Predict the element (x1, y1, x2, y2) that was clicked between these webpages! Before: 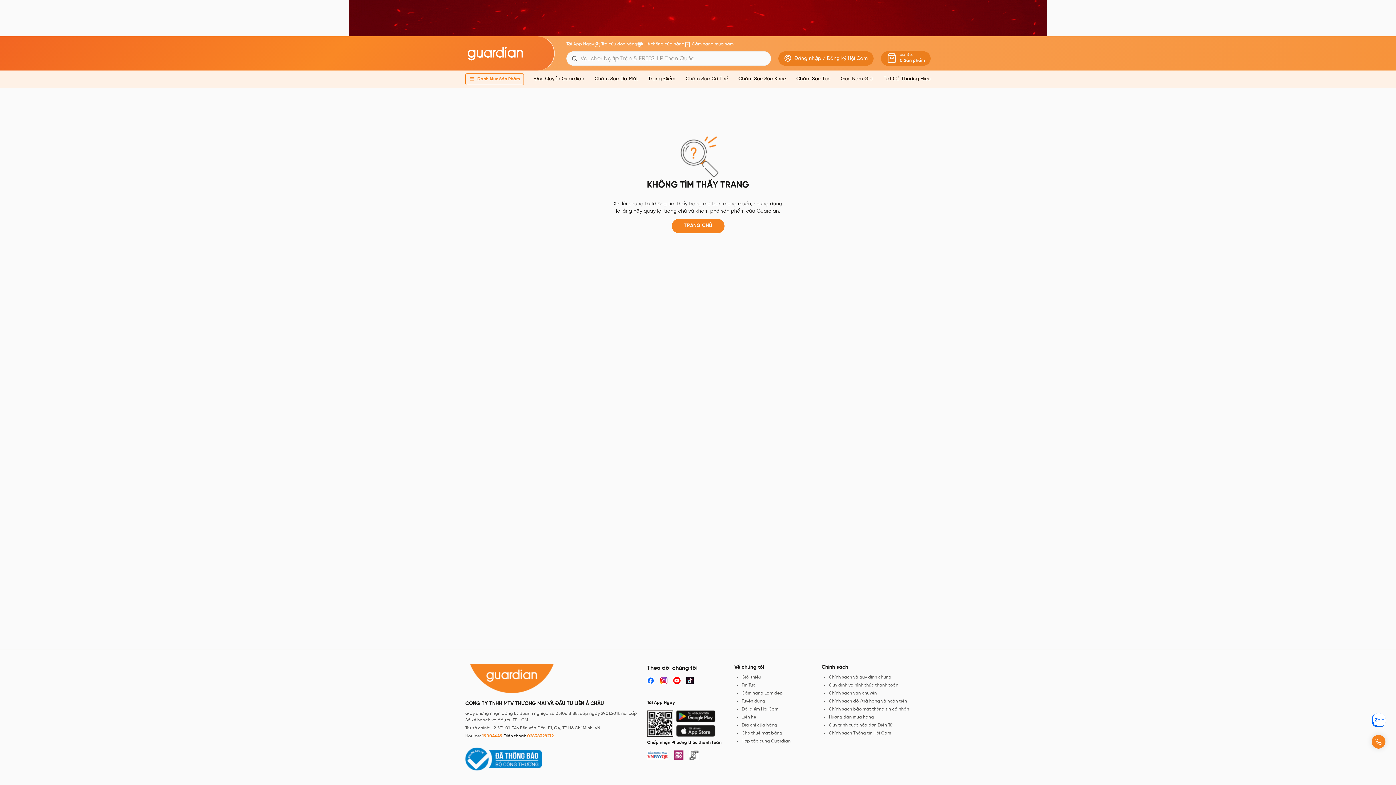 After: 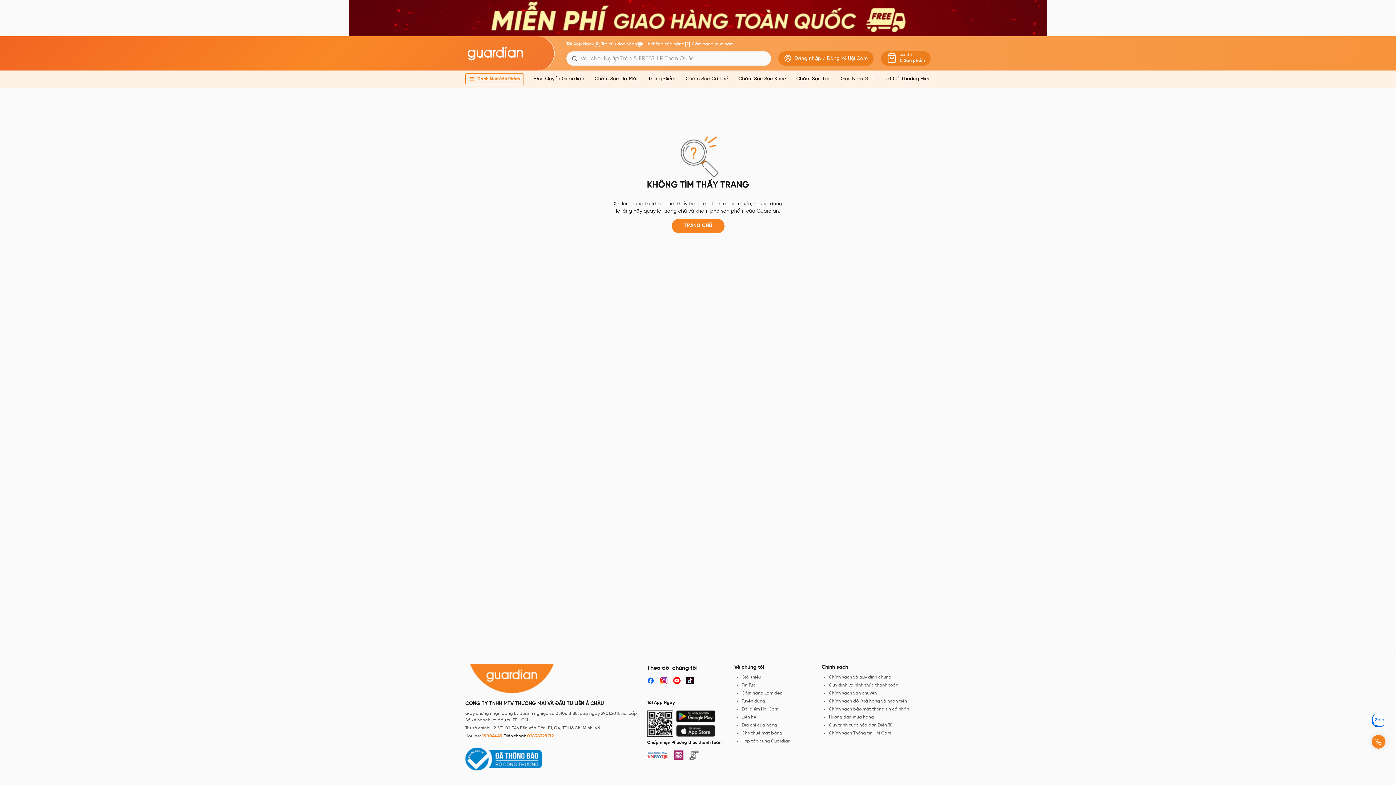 Action: label: Hợp tác cùng Guardian  bbox: (741, 739, 792, 744)